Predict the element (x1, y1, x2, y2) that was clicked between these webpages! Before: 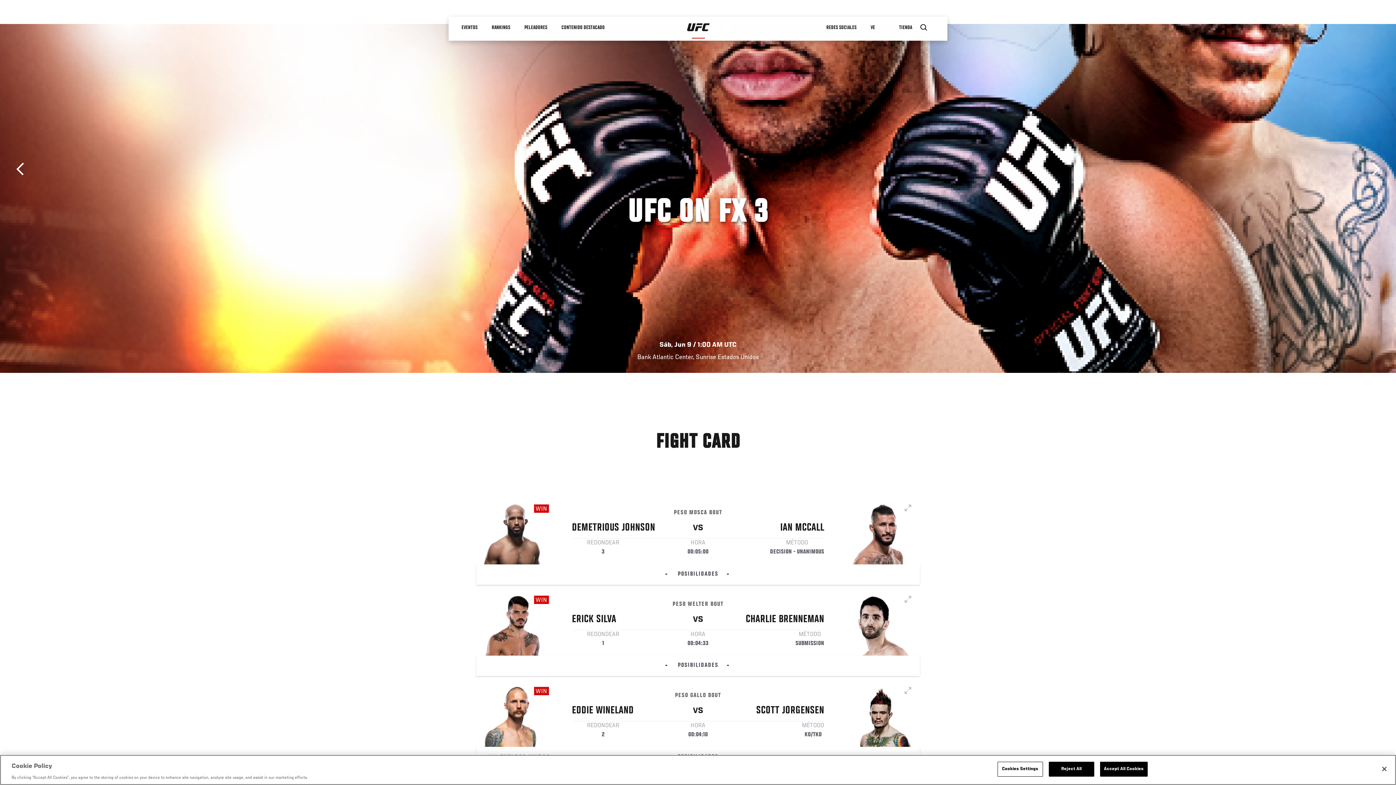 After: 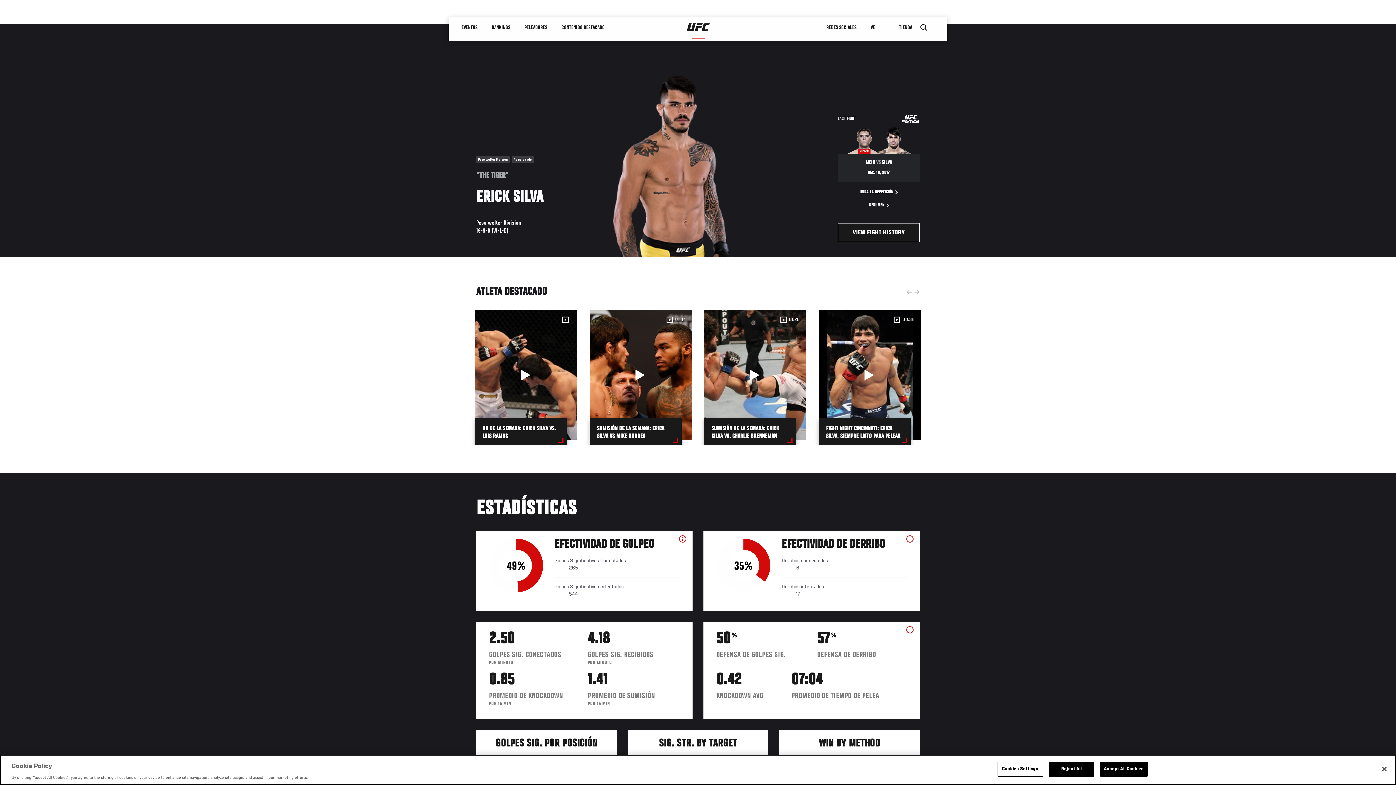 Action: bbox: (481, 596, 549, 657)